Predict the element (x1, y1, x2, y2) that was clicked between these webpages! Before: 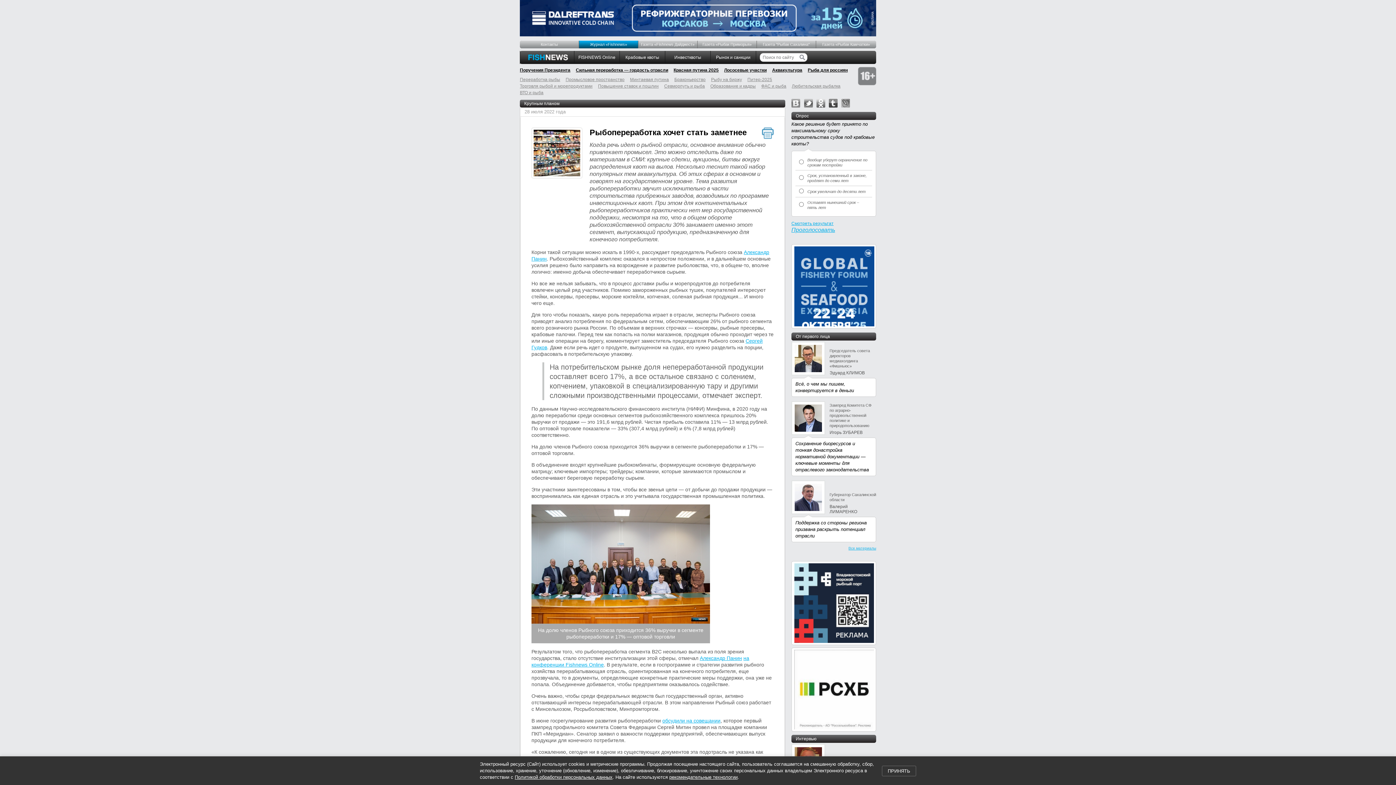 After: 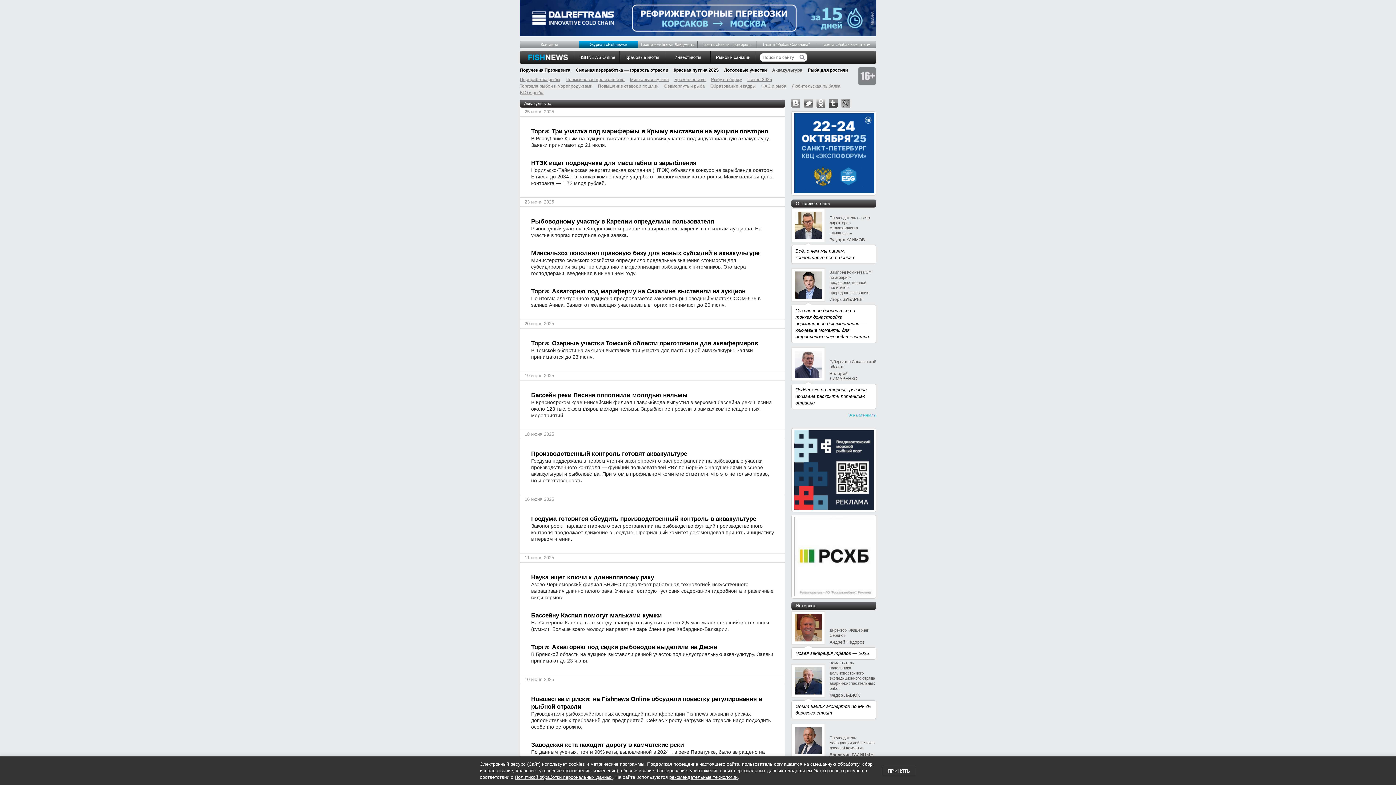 Action: bbox: (772, 67, 802, 72) label: Аквакультура